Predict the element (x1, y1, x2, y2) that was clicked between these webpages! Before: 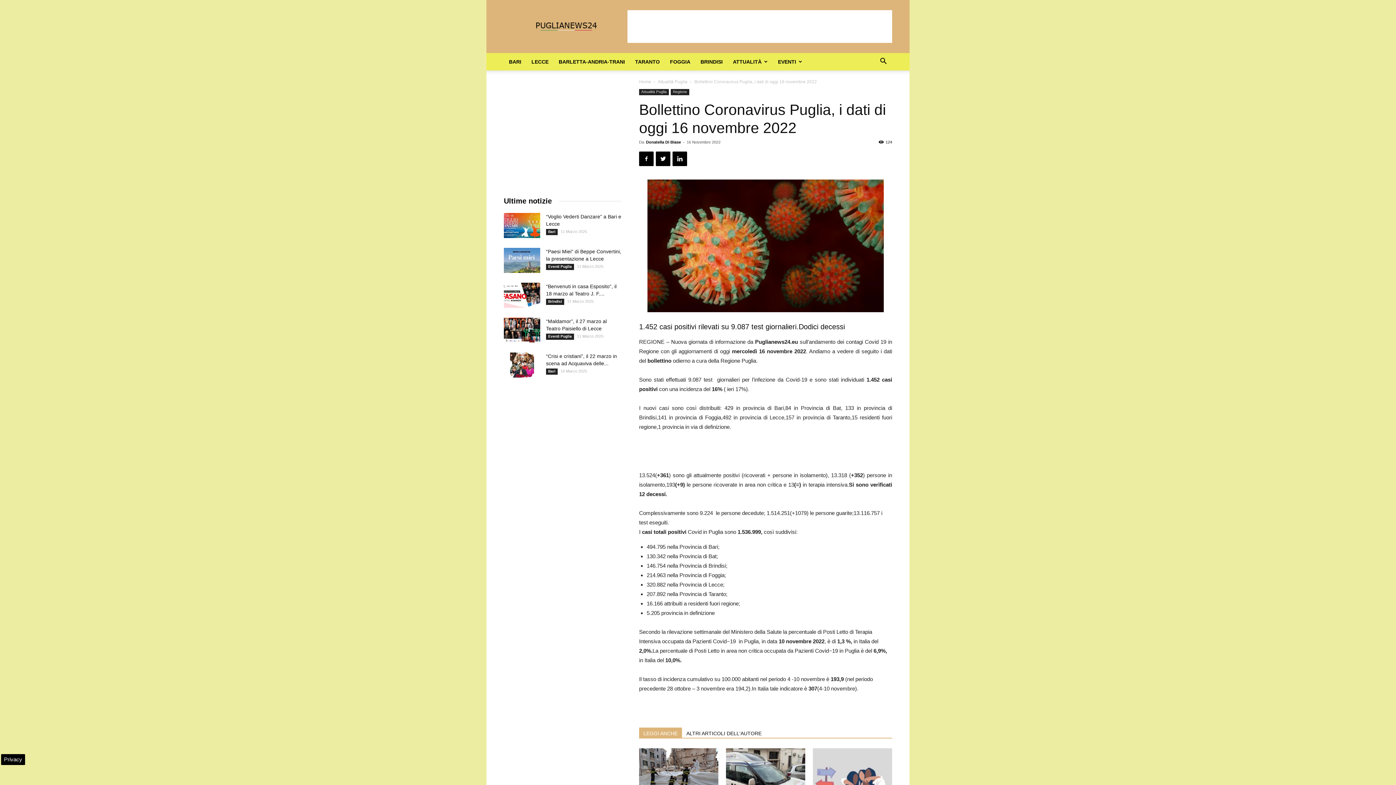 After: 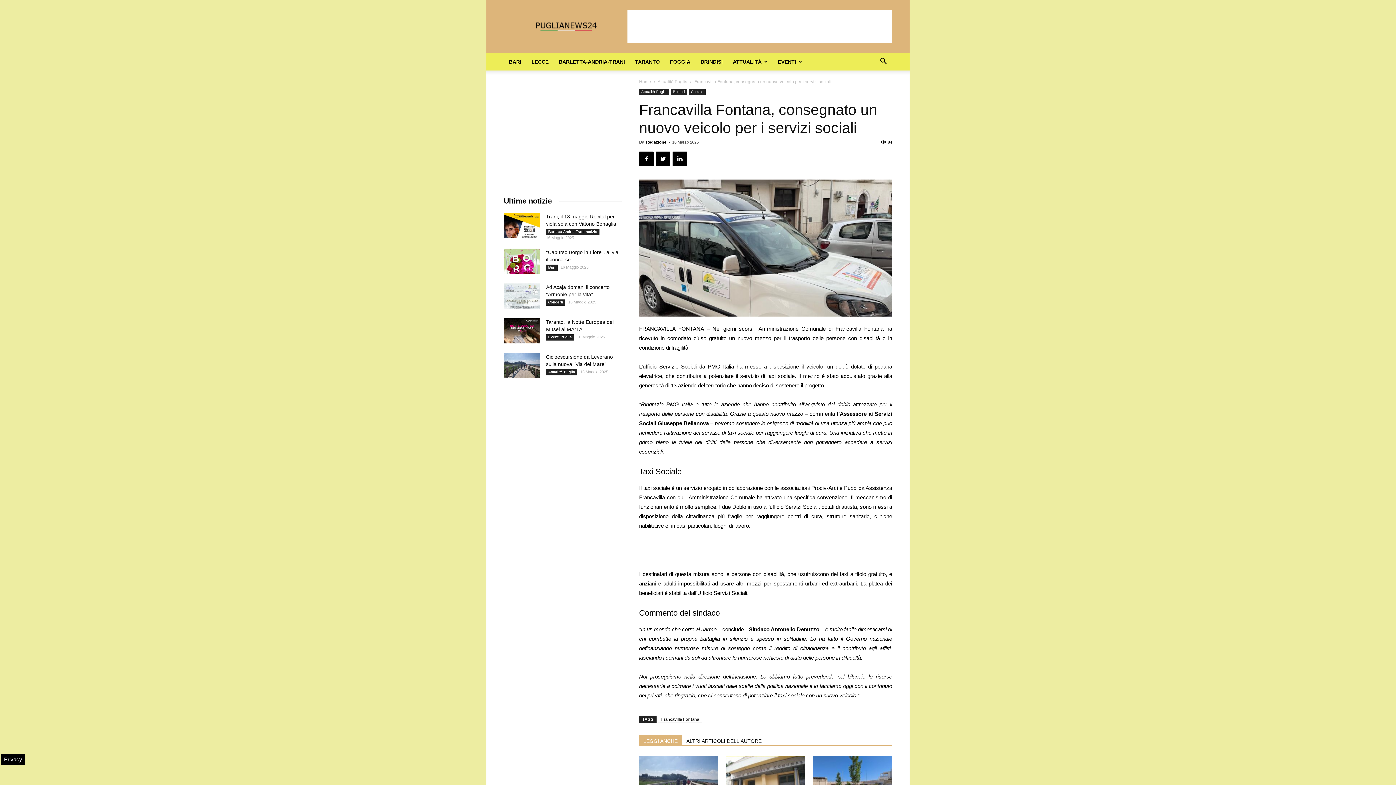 Action: bbox: (726, 748, 805, 803)